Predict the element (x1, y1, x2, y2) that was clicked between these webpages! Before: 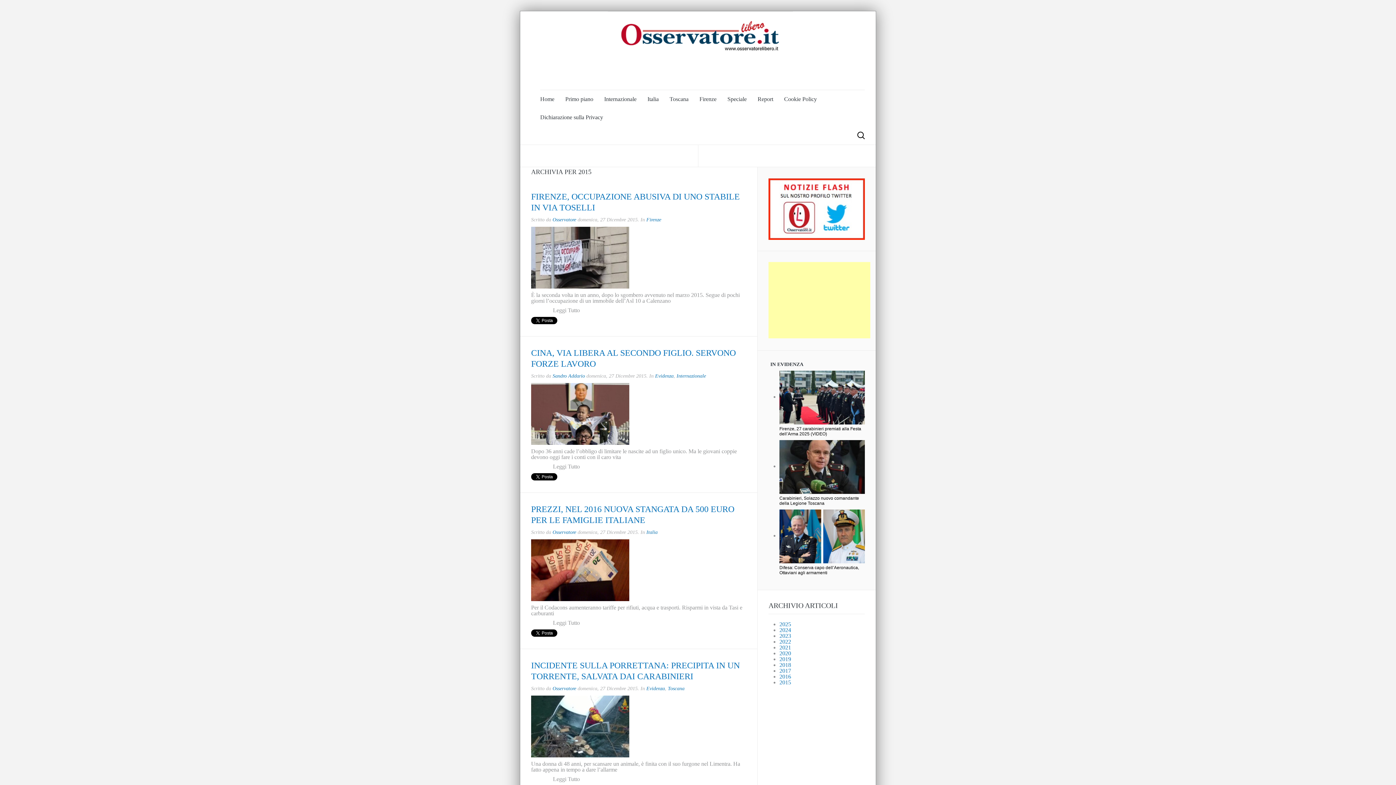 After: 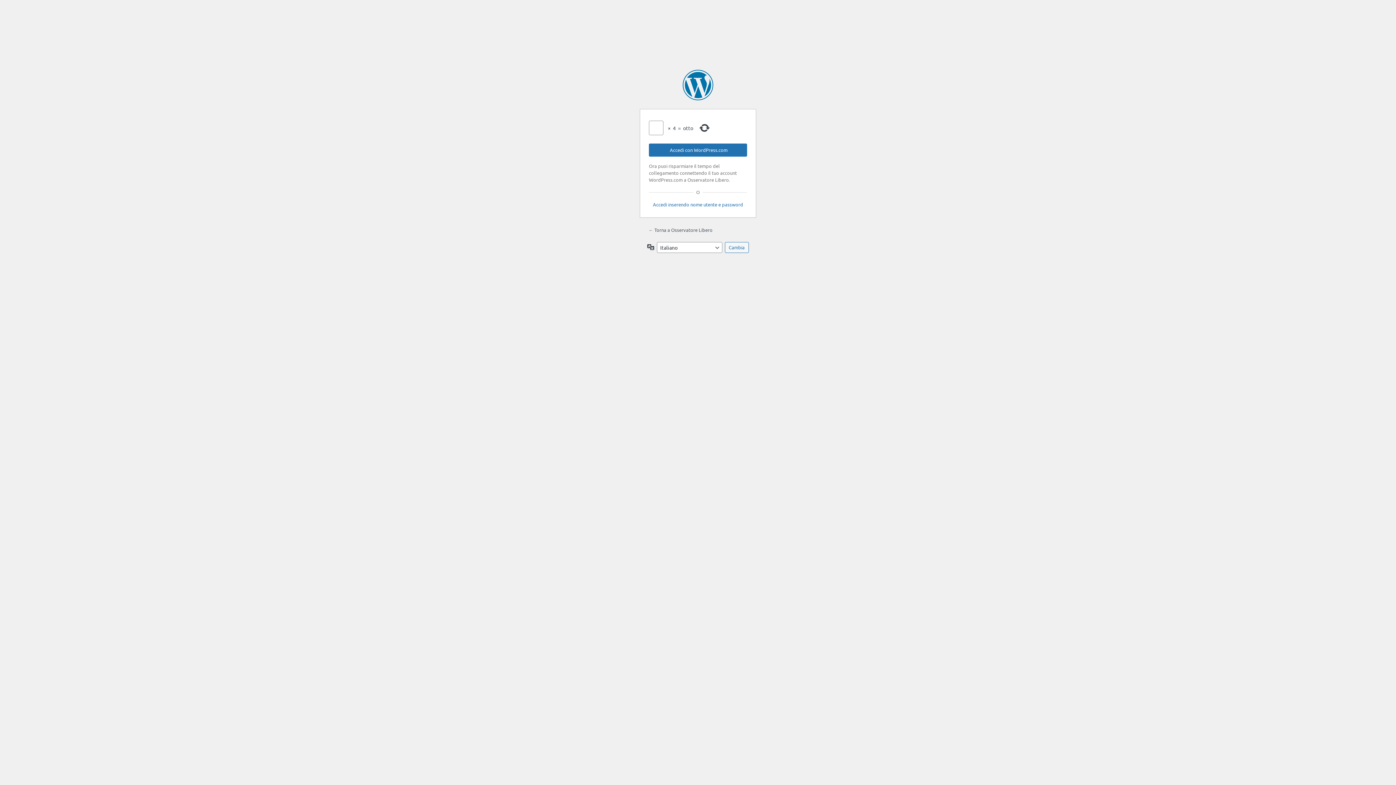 Action: bbox: (784, 90, 817, 108) label: Cookie Policy